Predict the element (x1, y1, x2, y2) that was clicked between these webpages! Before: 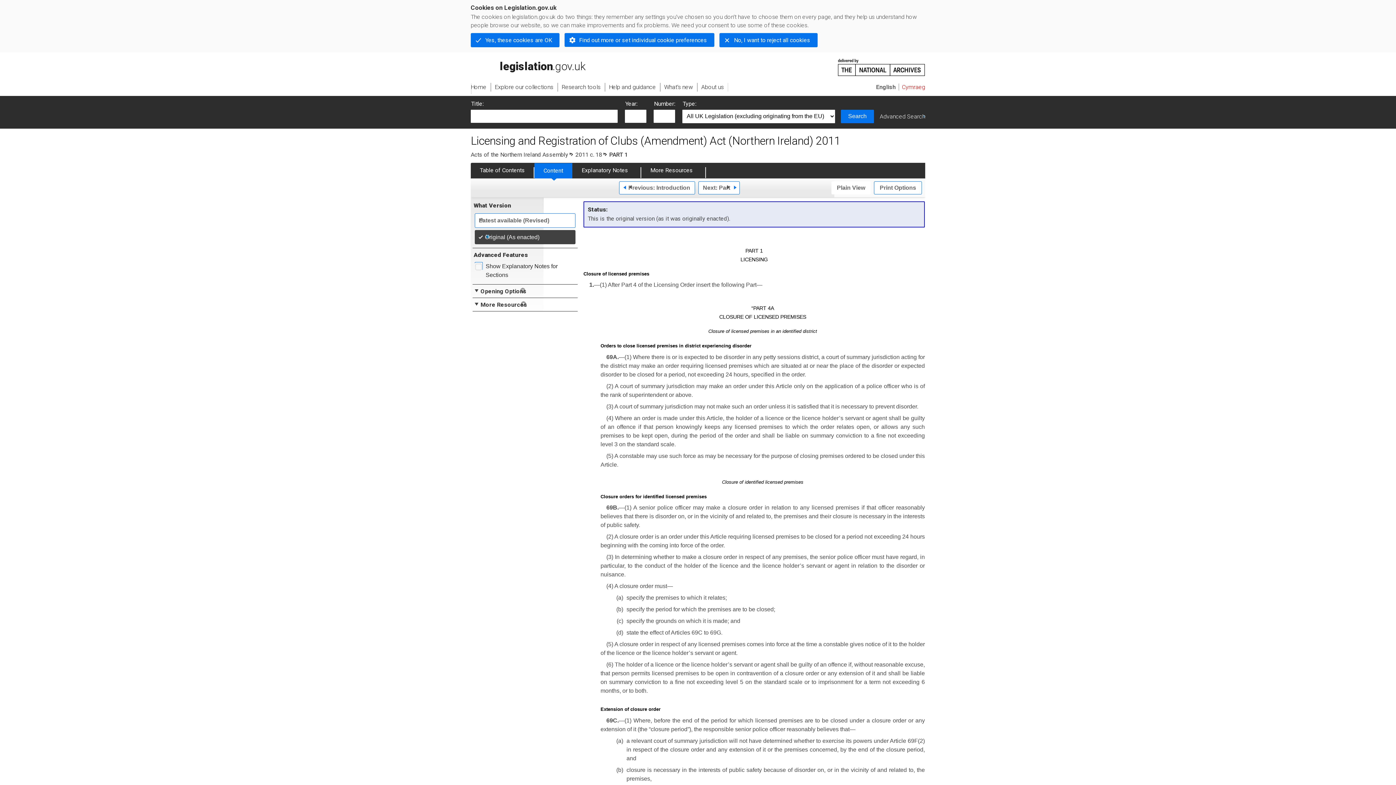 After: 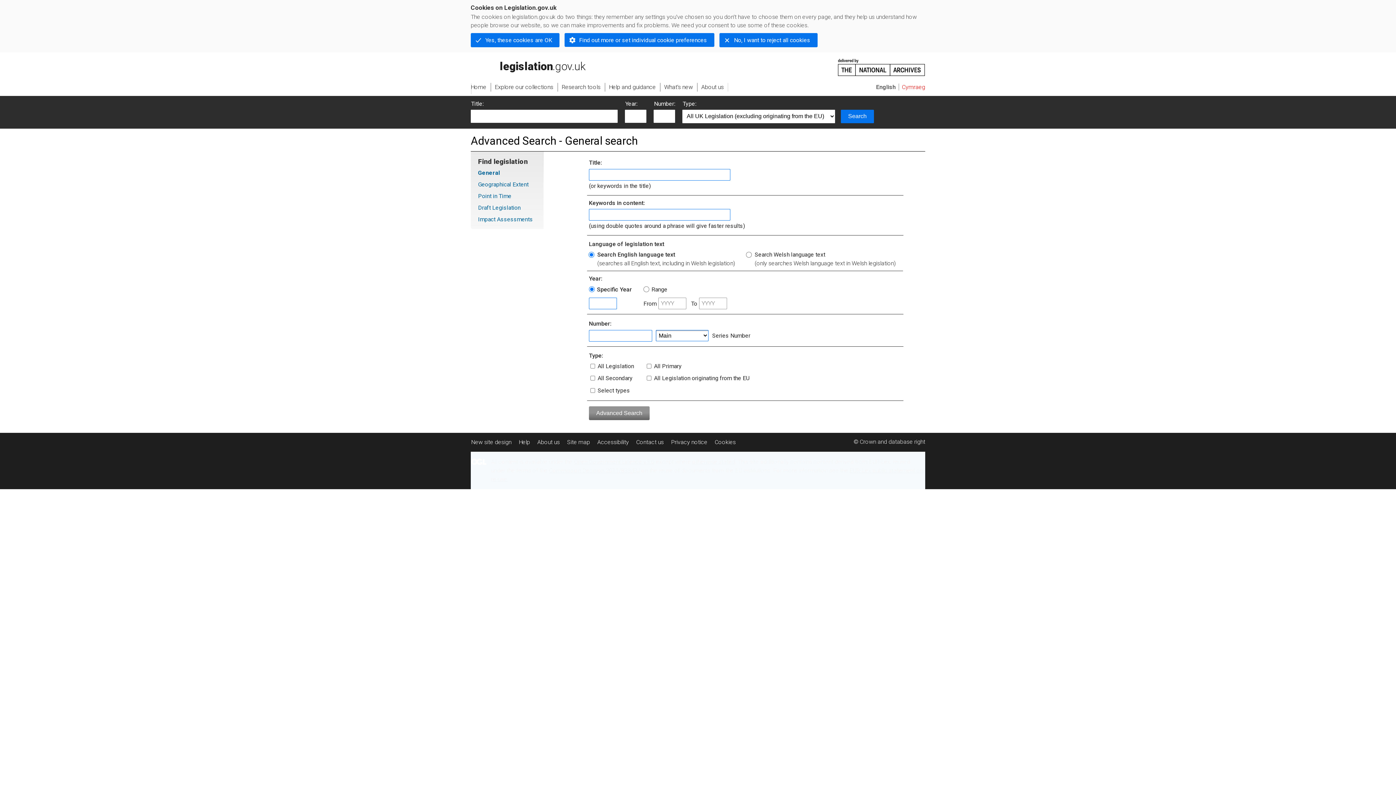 Action: label: Advanced Search bbox: (880, 113, 925, 119)